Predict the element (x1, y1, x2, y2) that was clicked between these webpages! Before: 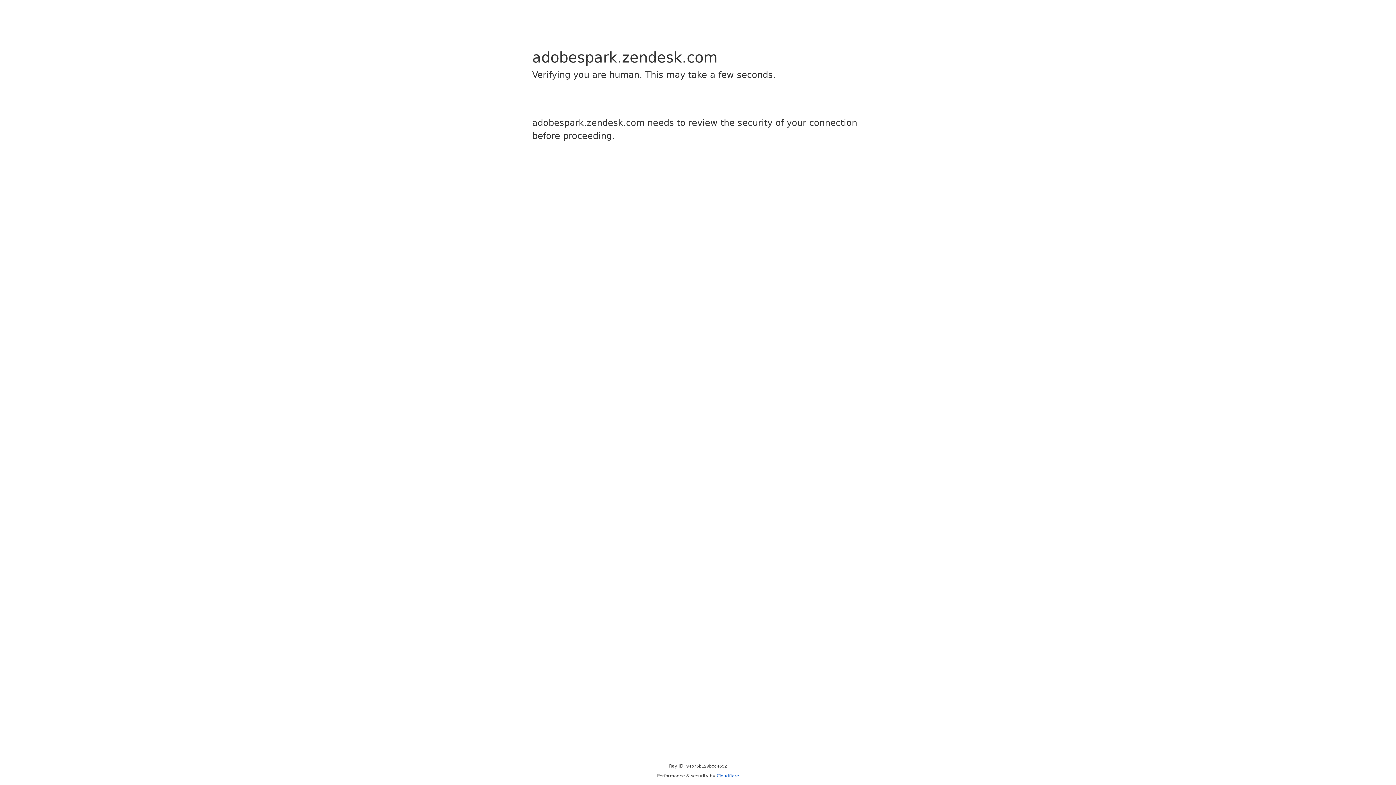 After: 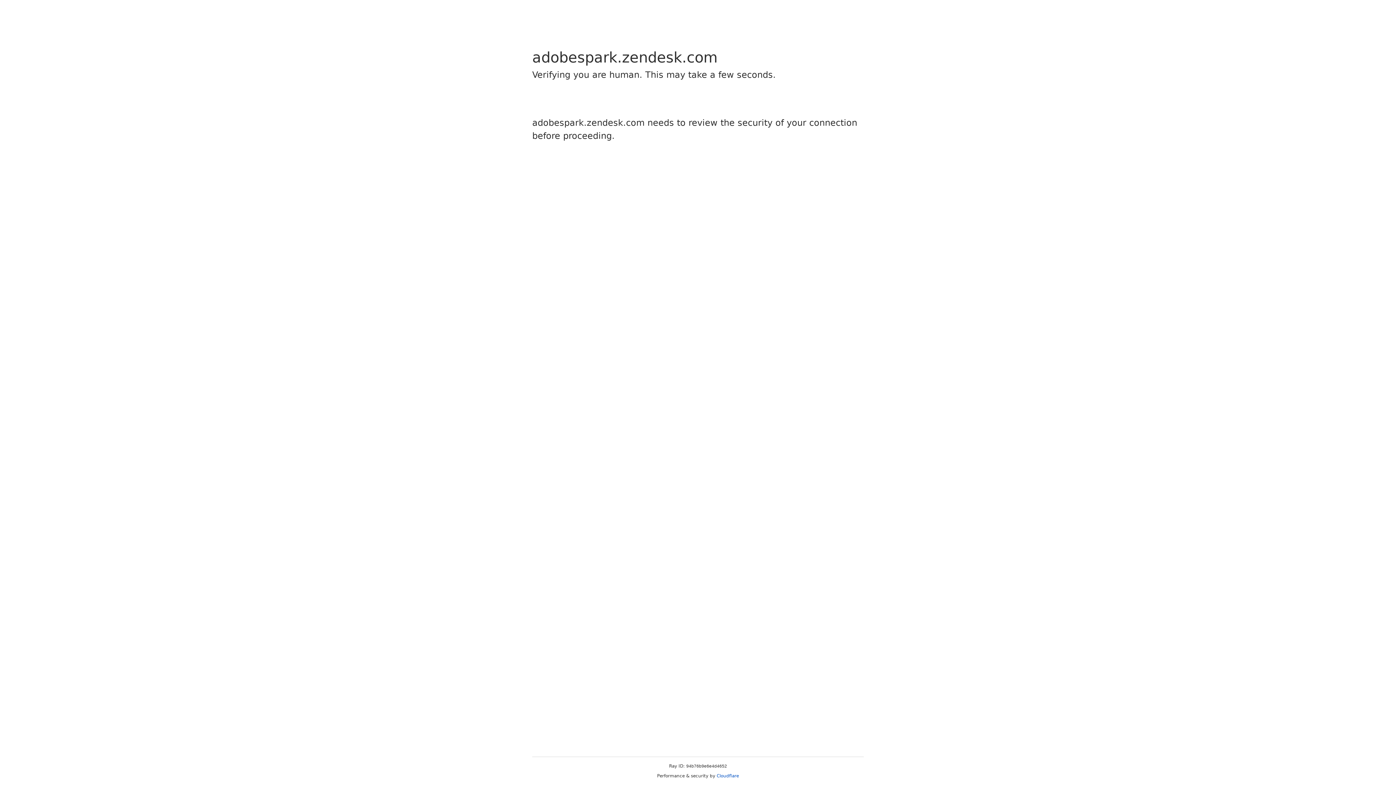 Action: bbox: (716, 773, 739, 778) label: Cloudflare